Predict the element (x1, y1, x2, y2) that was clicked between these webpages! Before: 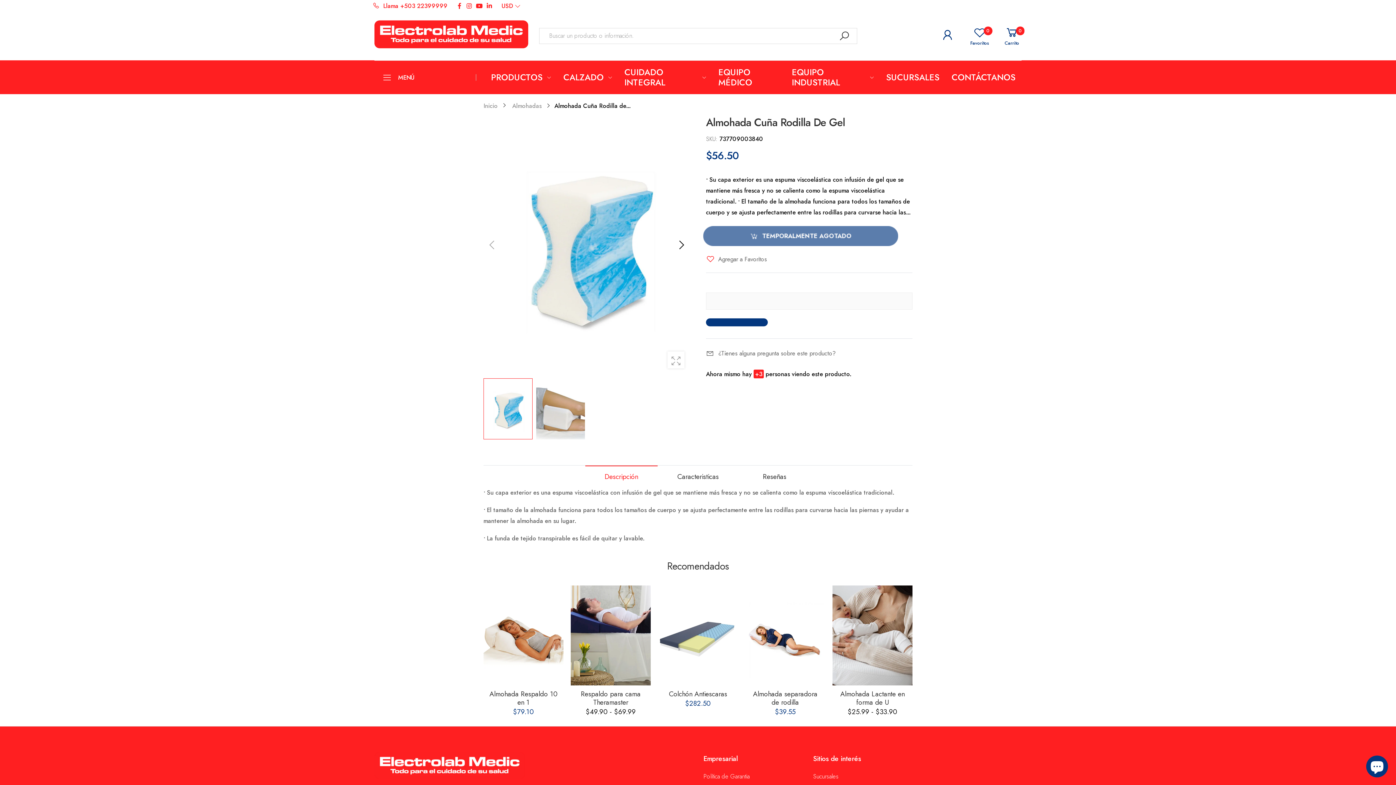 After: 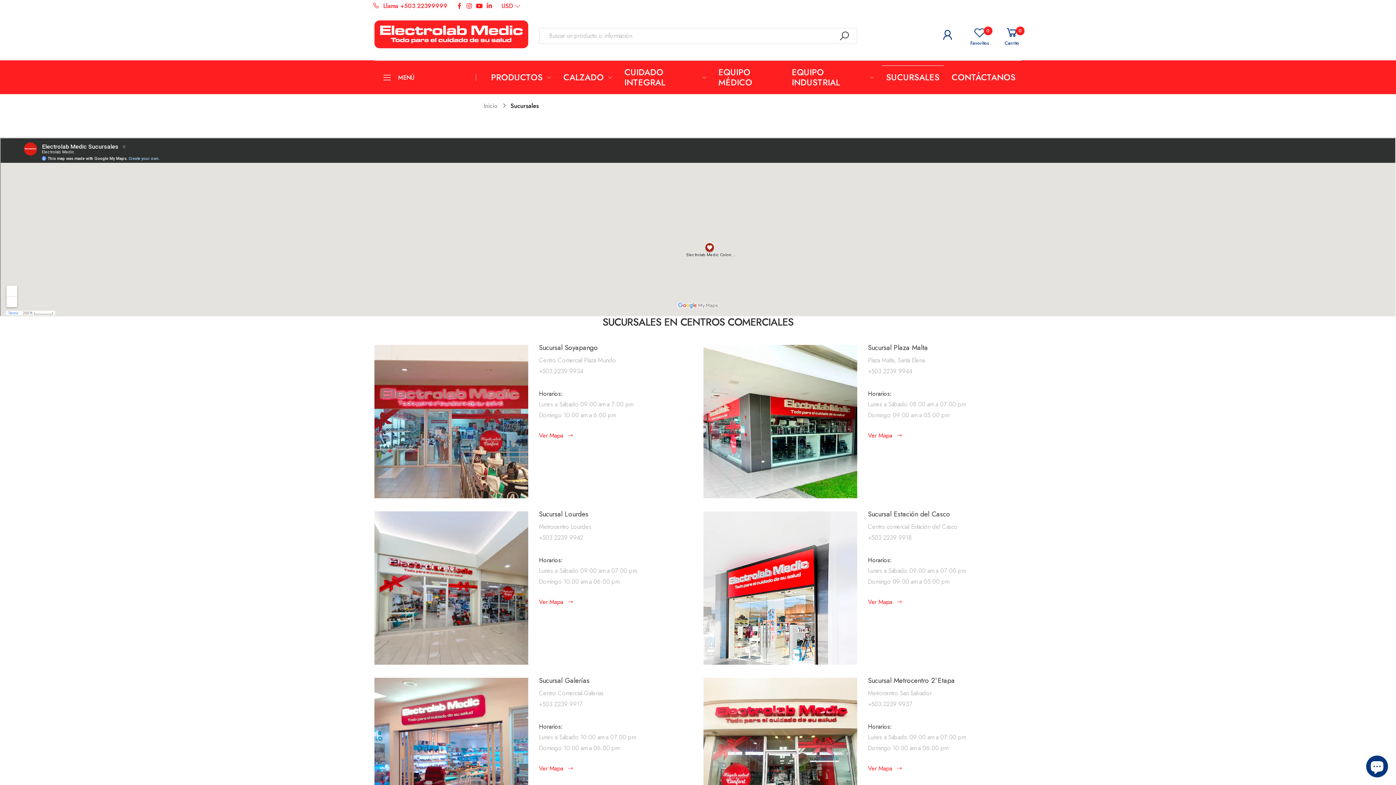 Action: label: SUCURSALES bbox: (886, 65, 939, 88)